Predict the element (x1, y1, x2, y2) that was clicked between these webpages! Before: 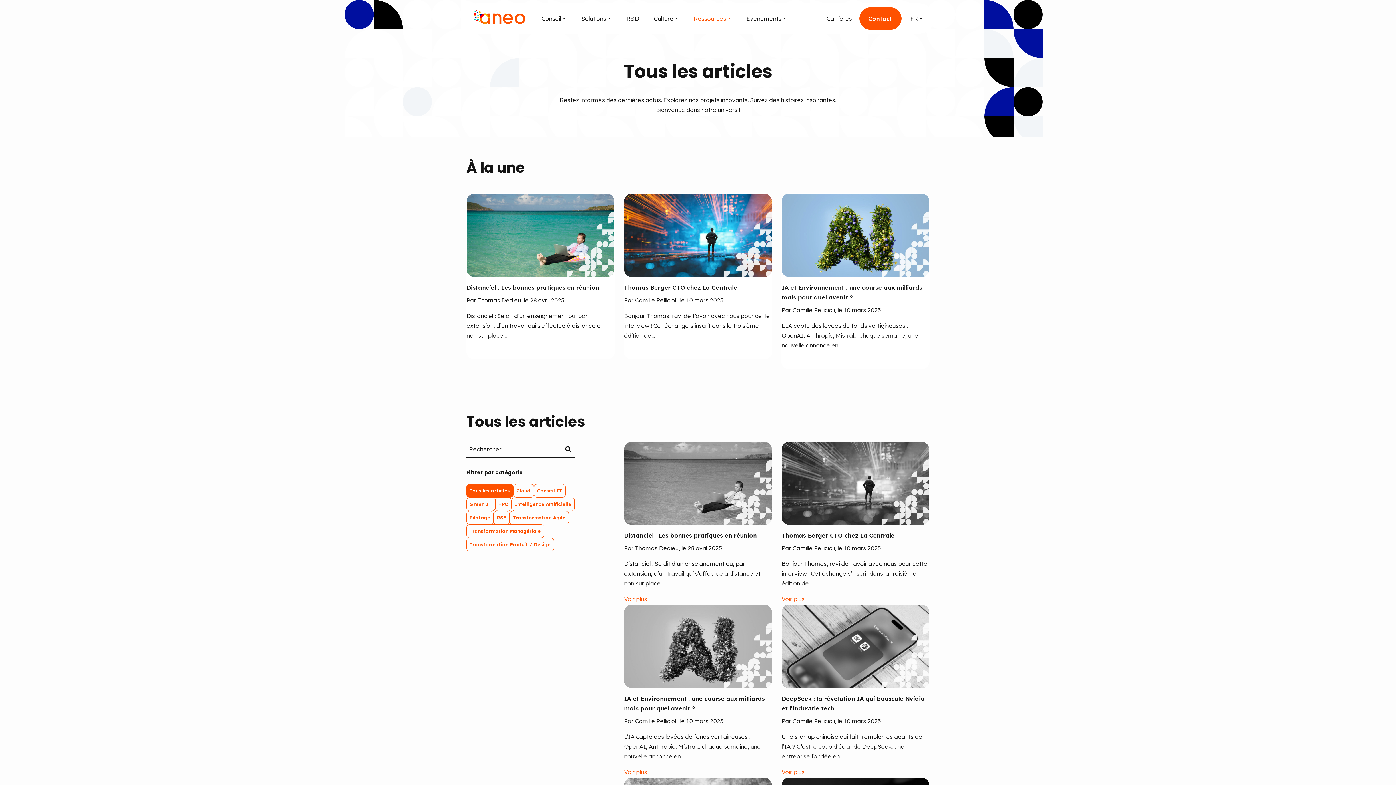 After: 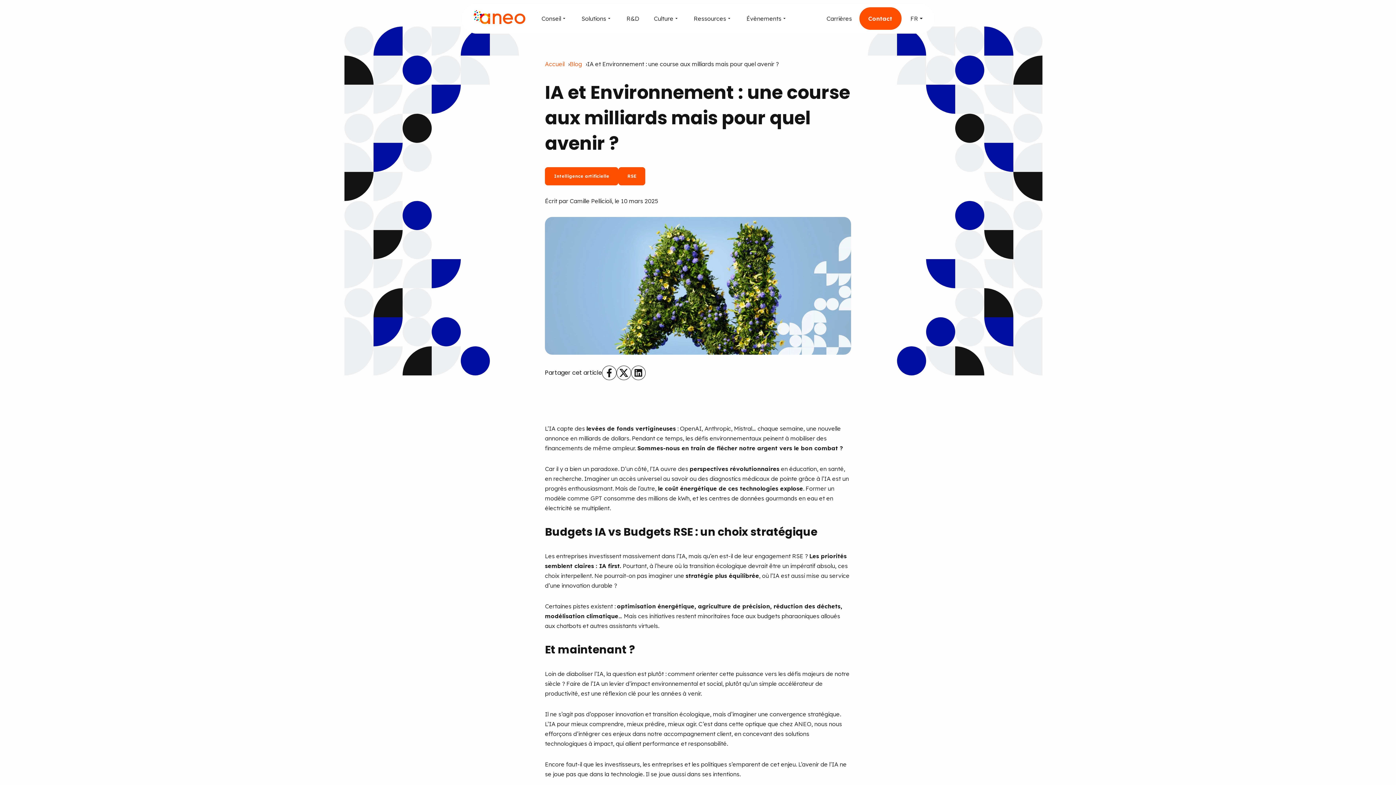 Action: bbox: (781, 193, 929, 368)